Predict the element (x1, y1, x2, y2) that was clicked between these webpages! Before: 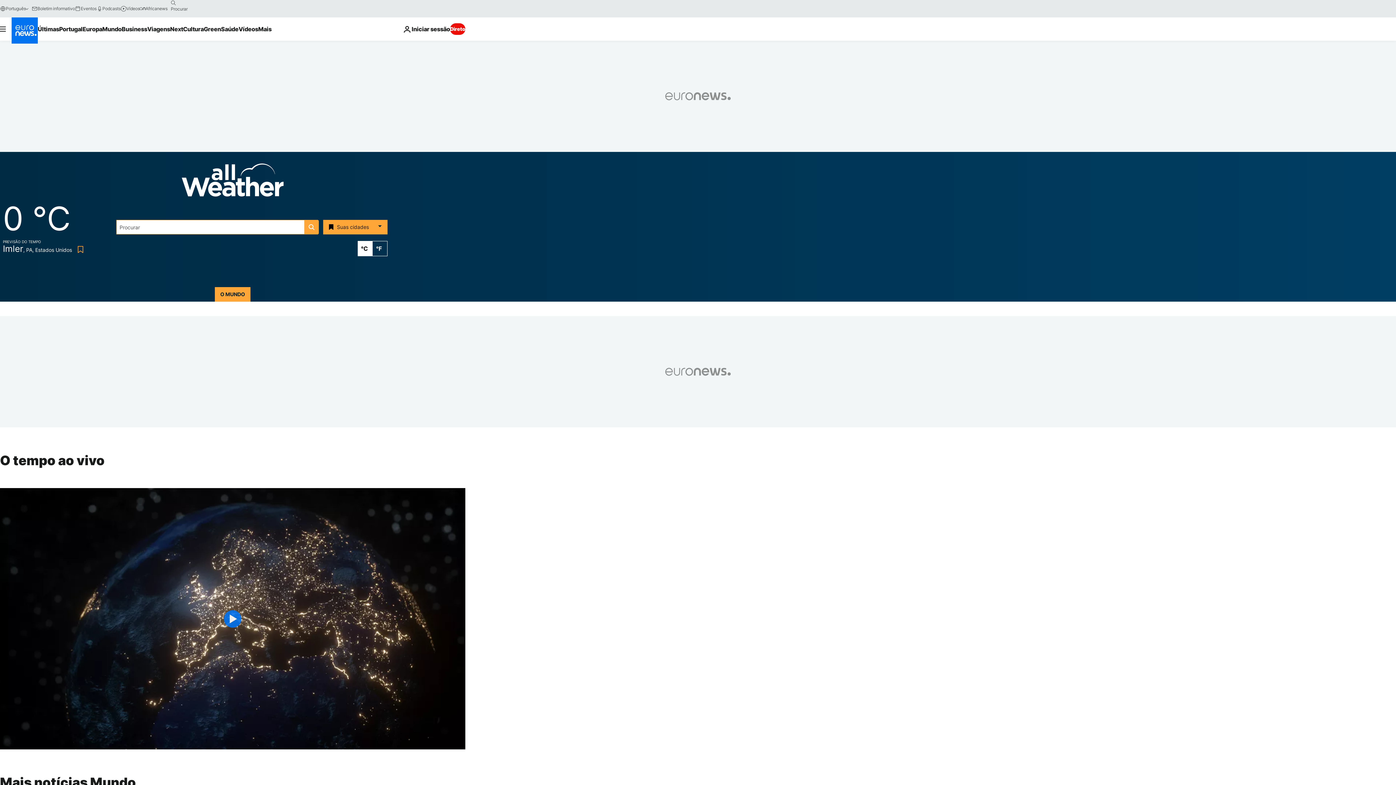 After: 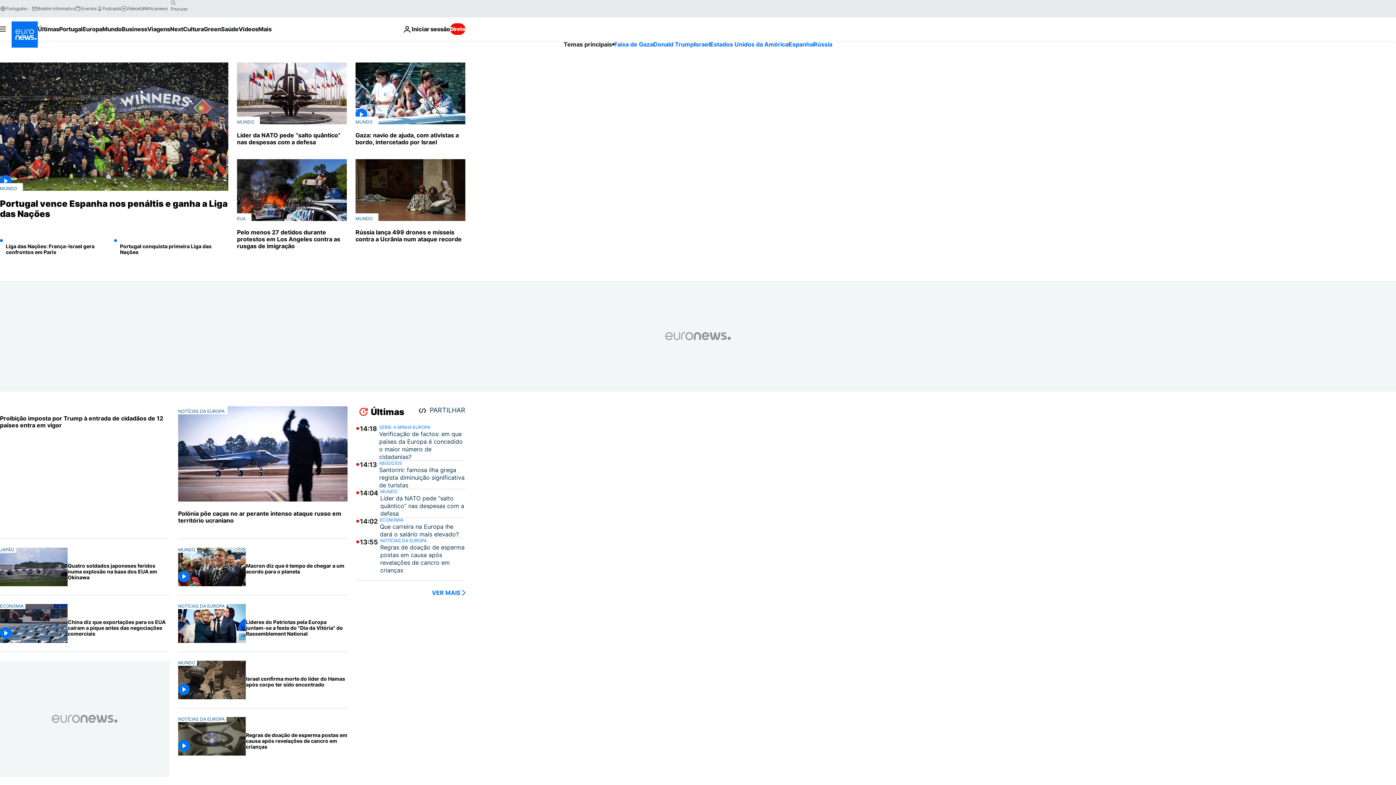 Action: bbox: (11, 17, 37, 43) label: Vá para a Página Inicial